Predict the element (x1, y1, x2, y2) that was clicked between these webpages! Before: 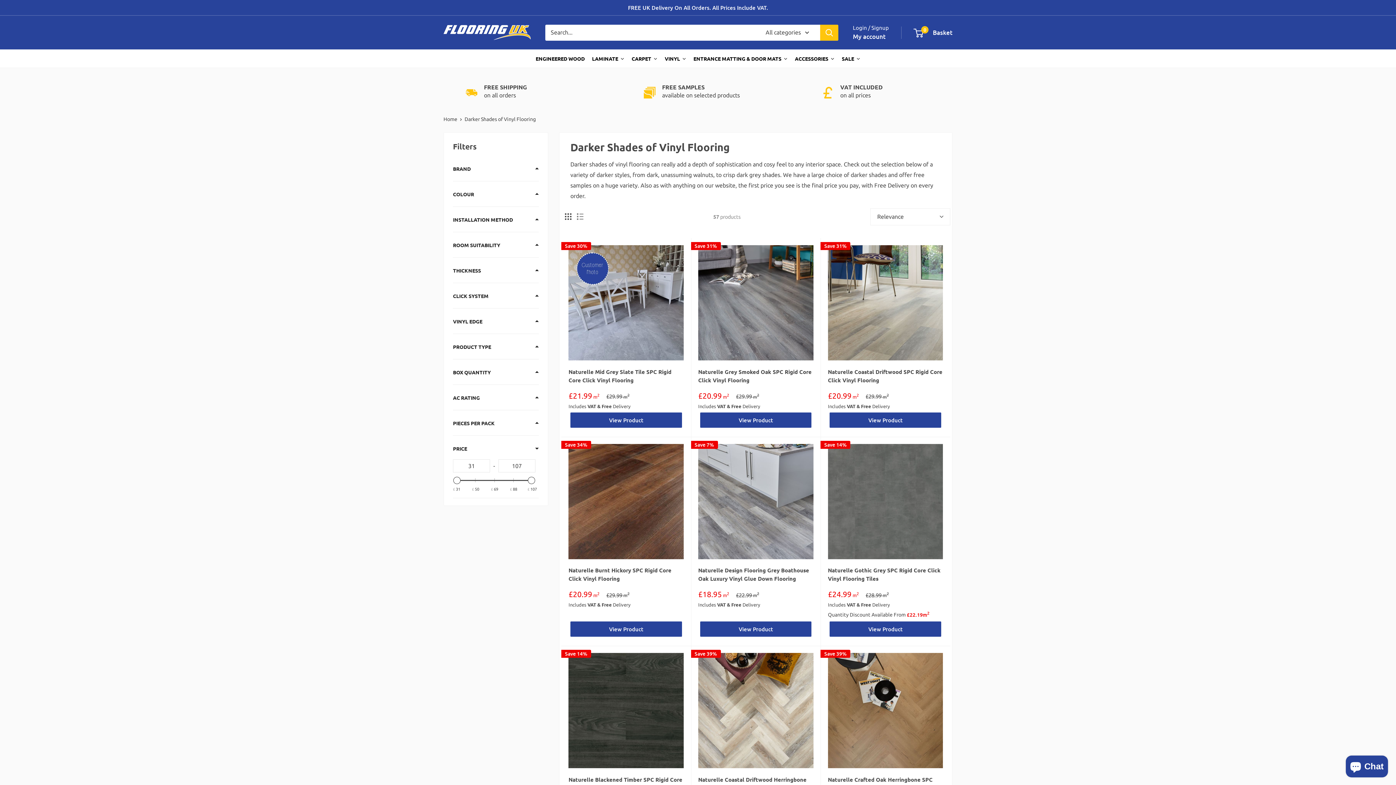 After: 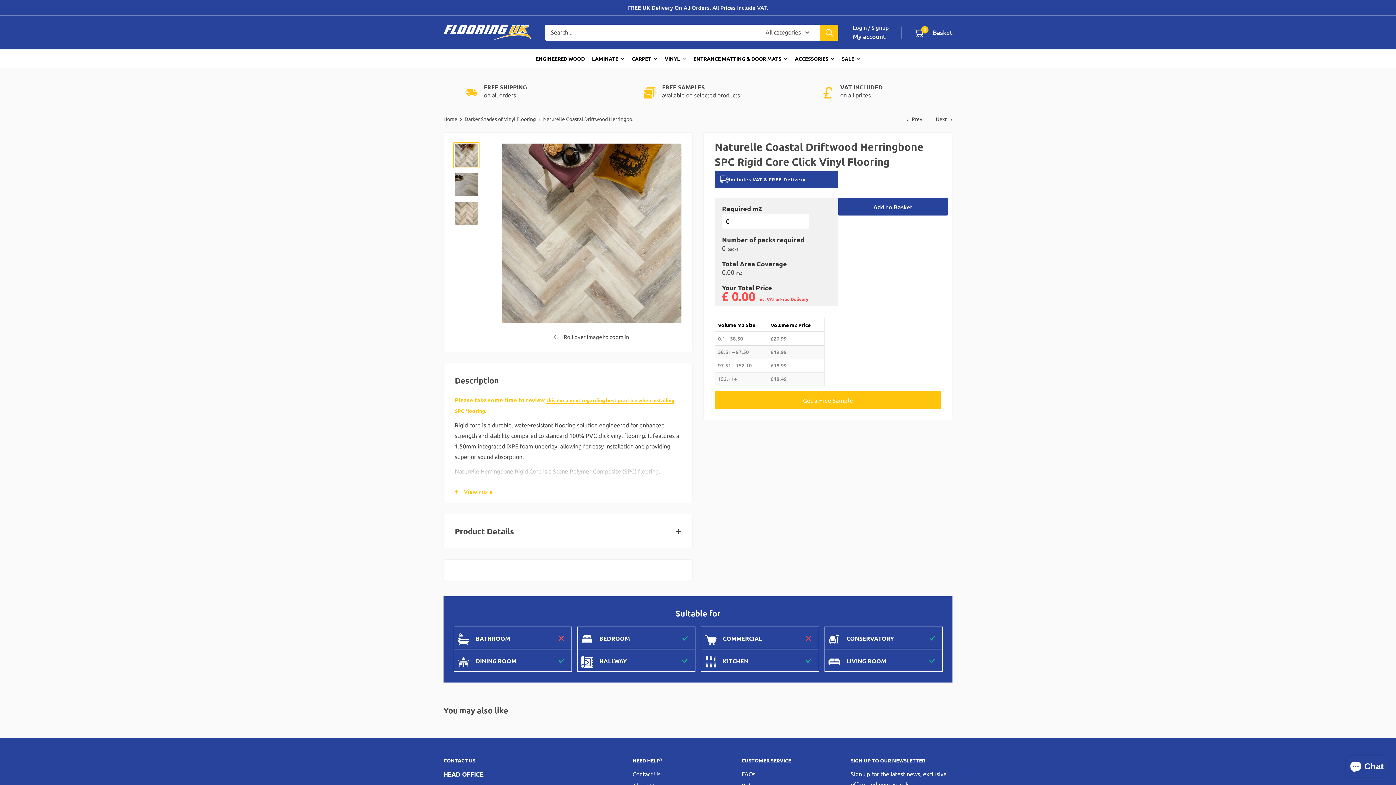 Action: bbox: (698, 775, 813, 792) label: Naturelle Coastal Driftwood Herringbone SPC Rigid Core Click Vinyl Flooring